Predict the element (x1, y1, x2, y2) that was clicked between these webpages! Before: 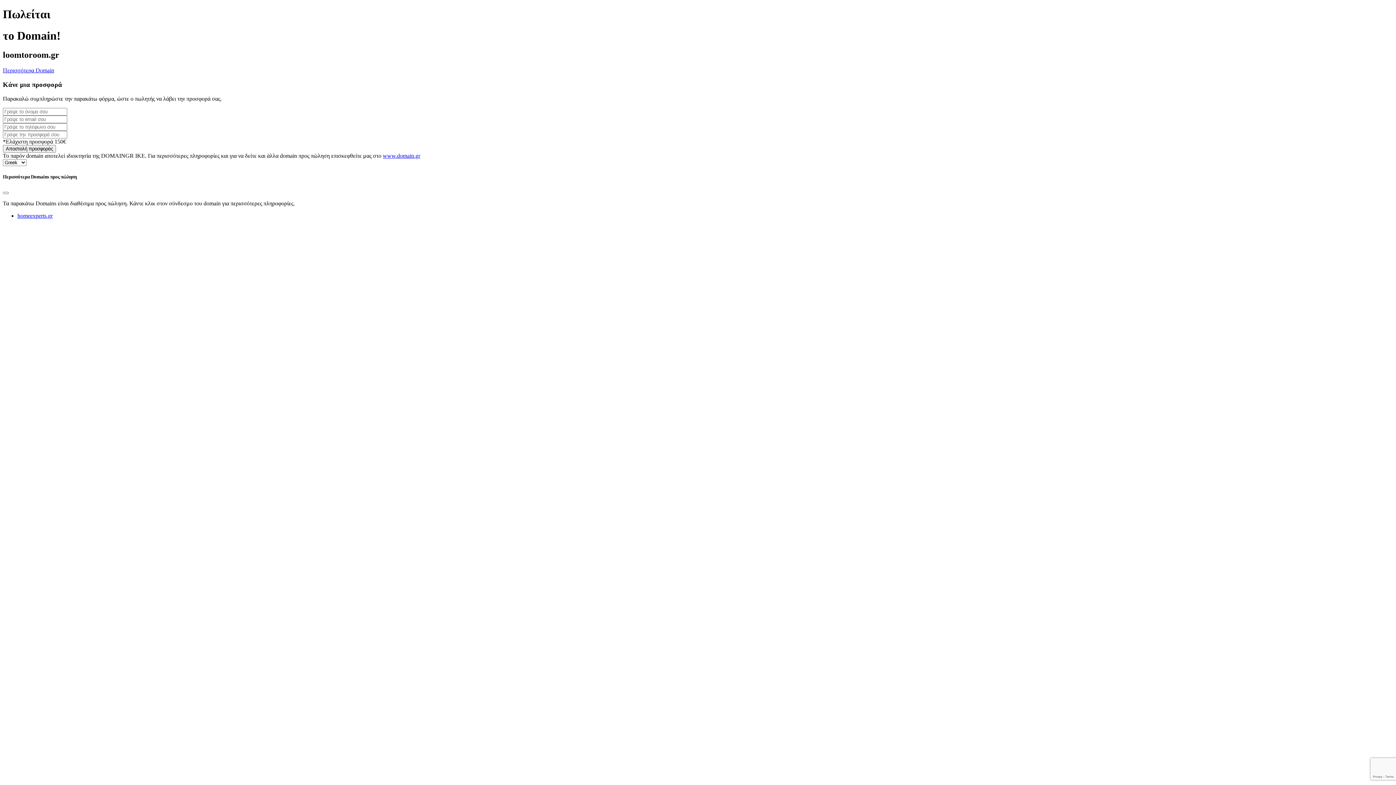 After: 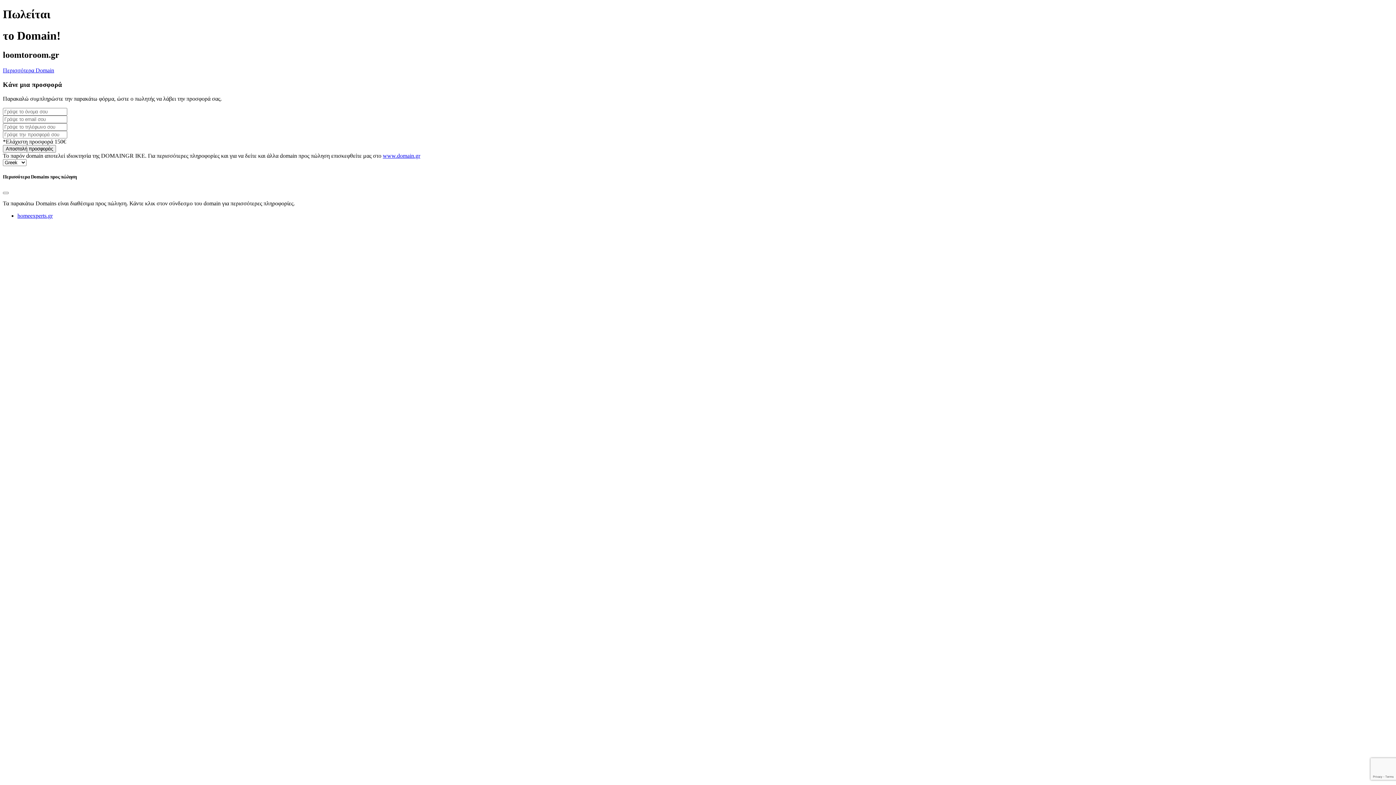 Action: label: Περισσότερα Domain bbox: (2, 67, 54, 73)